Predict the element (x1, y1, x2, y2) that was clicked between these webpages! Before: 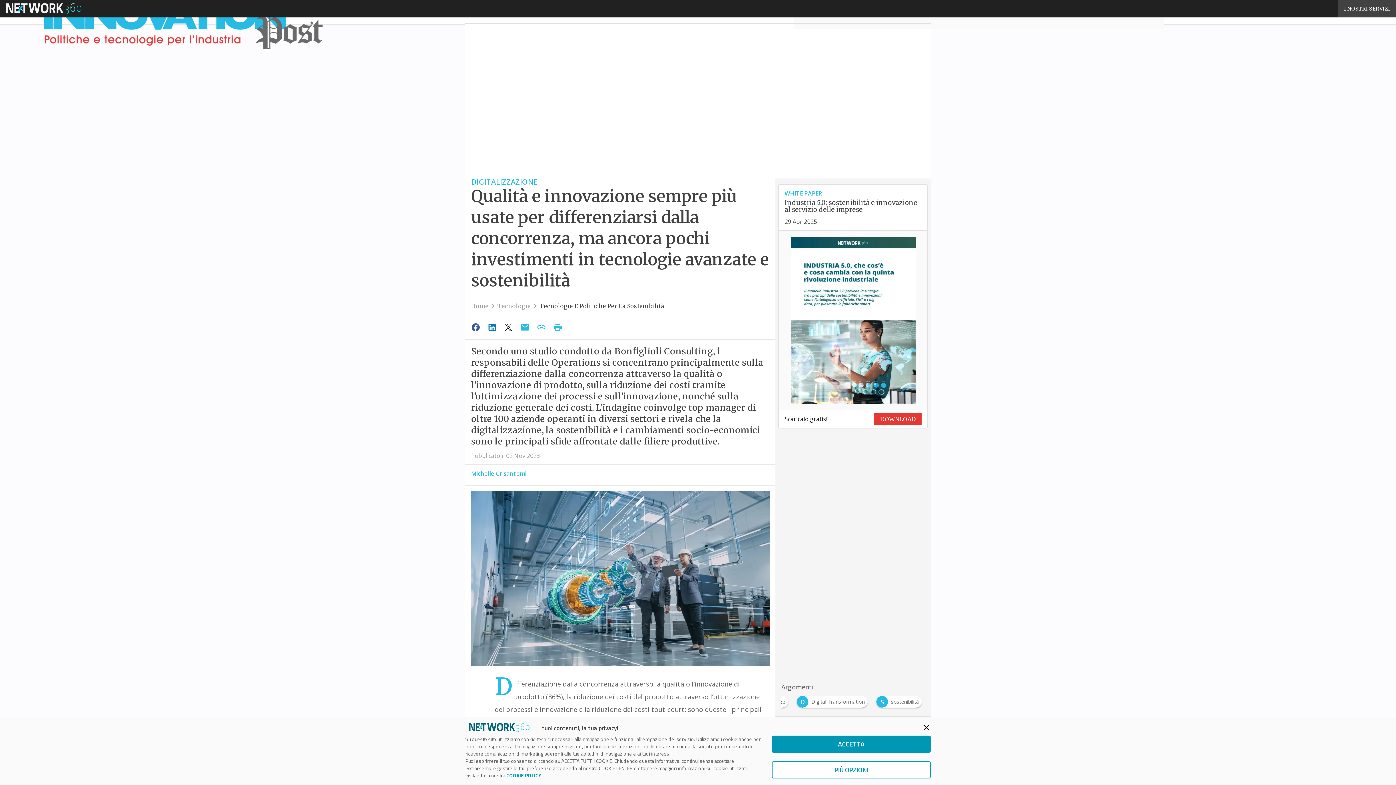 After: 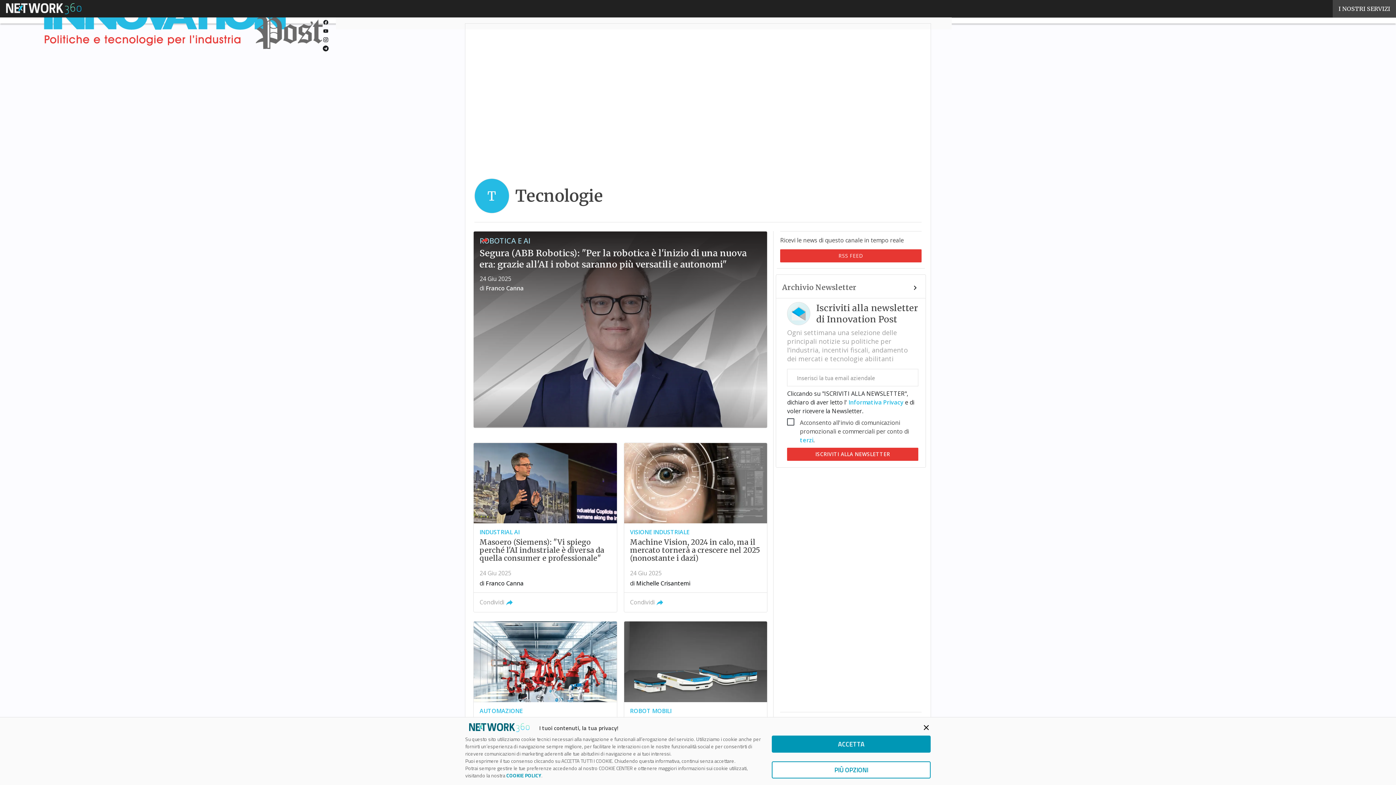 Action: label: Tecnologie bbox: (497, 302, 530, 309)